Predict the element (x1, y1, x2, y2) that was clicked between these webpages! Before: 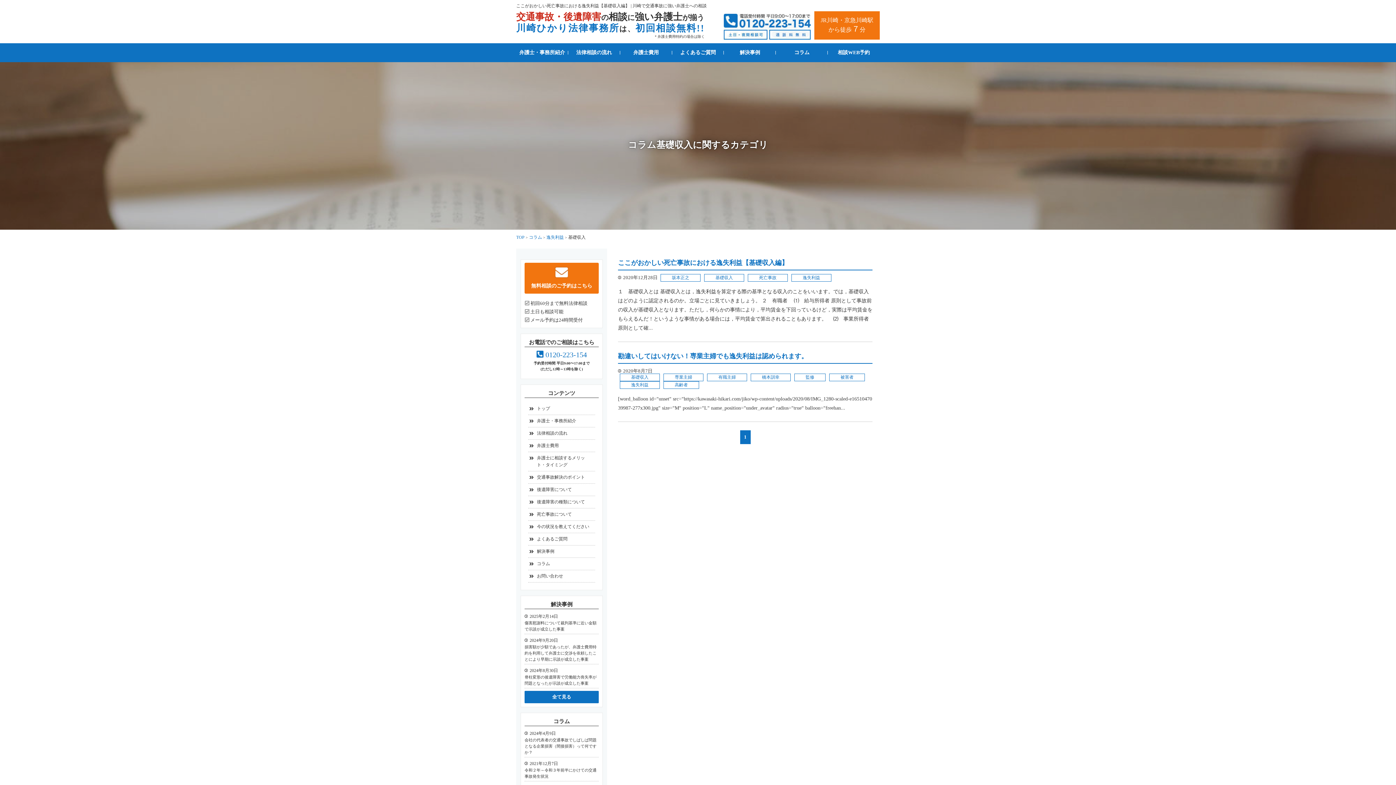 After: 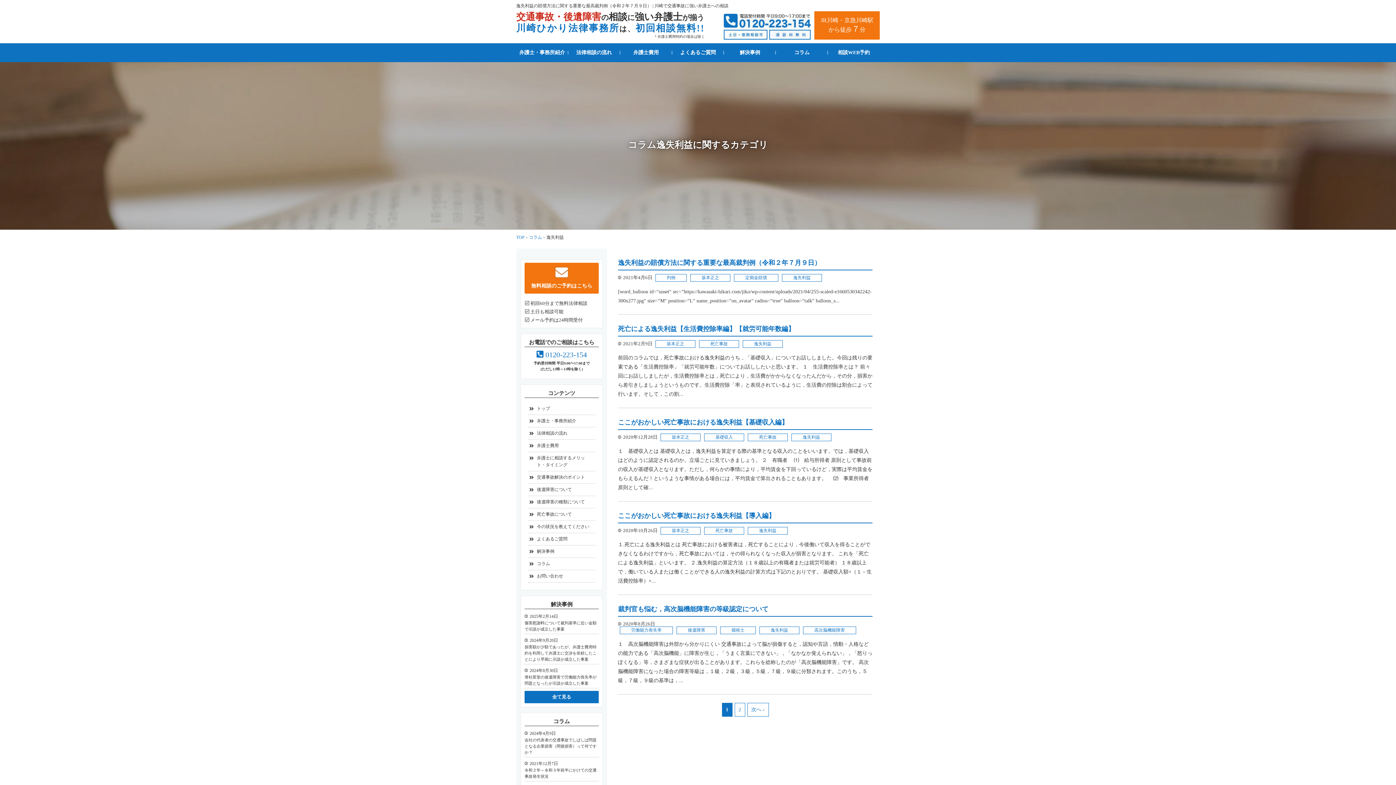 Action: bbox: (620, 381, 660, 389) label: 逸失利益